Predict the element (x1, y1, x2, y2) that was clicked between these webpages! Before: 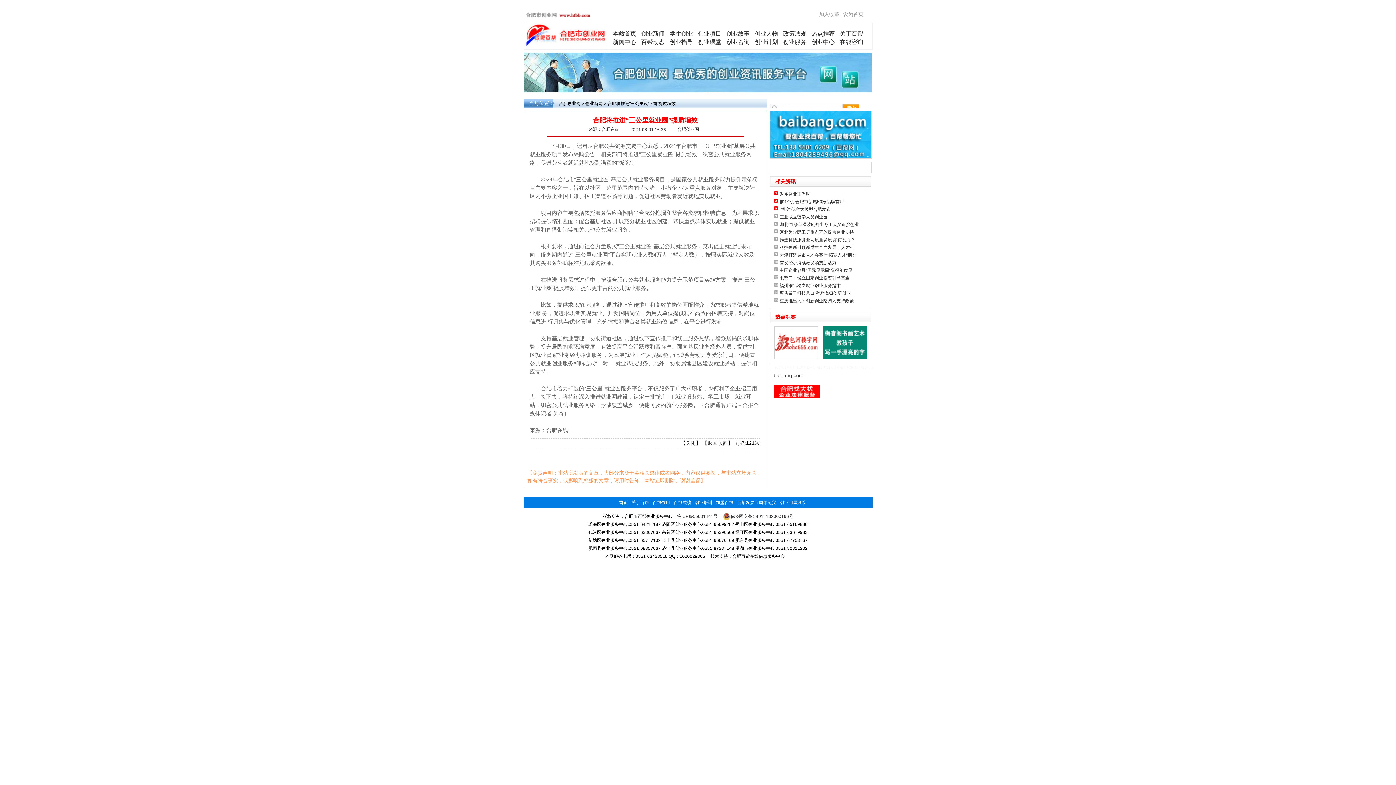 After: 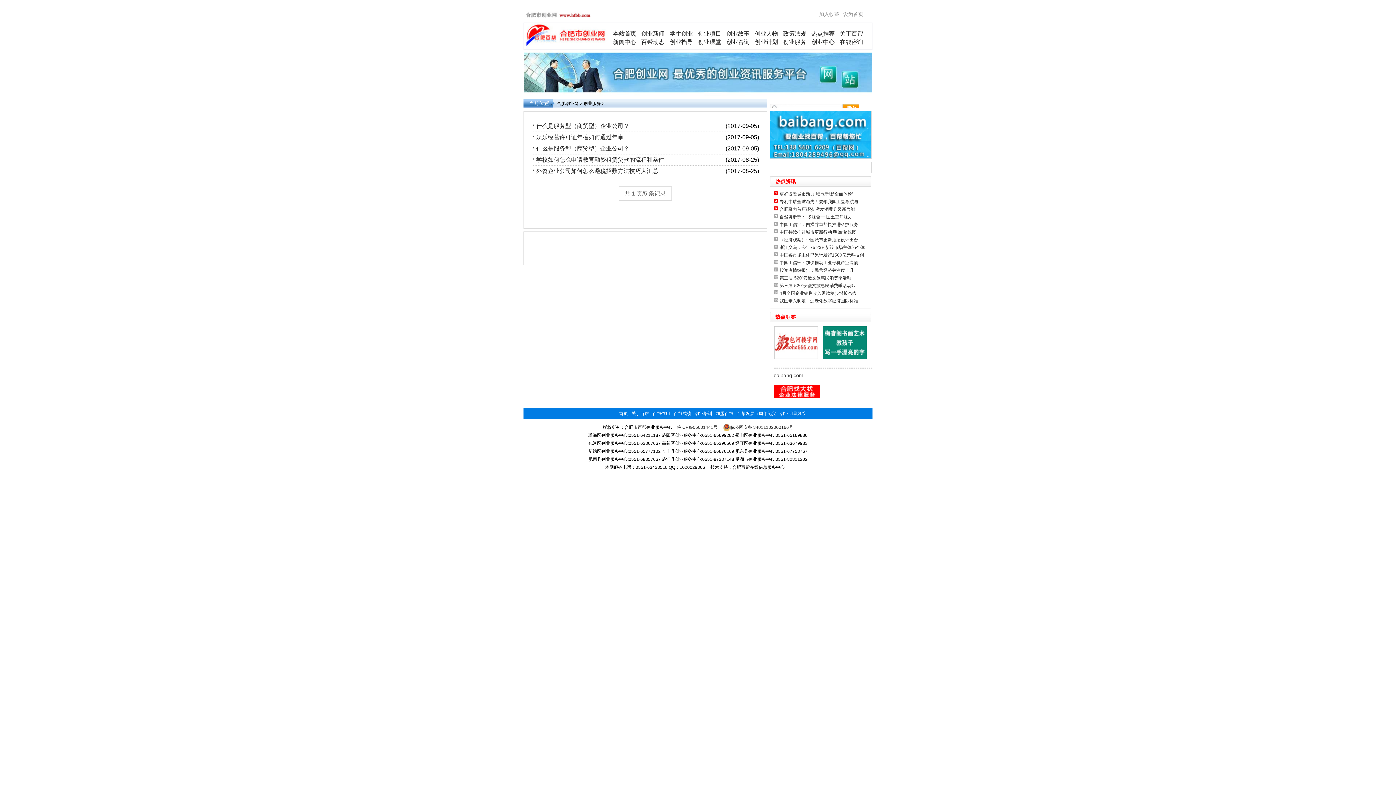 Action: bbox: (783, 38, 806, 45) label: 创业服务